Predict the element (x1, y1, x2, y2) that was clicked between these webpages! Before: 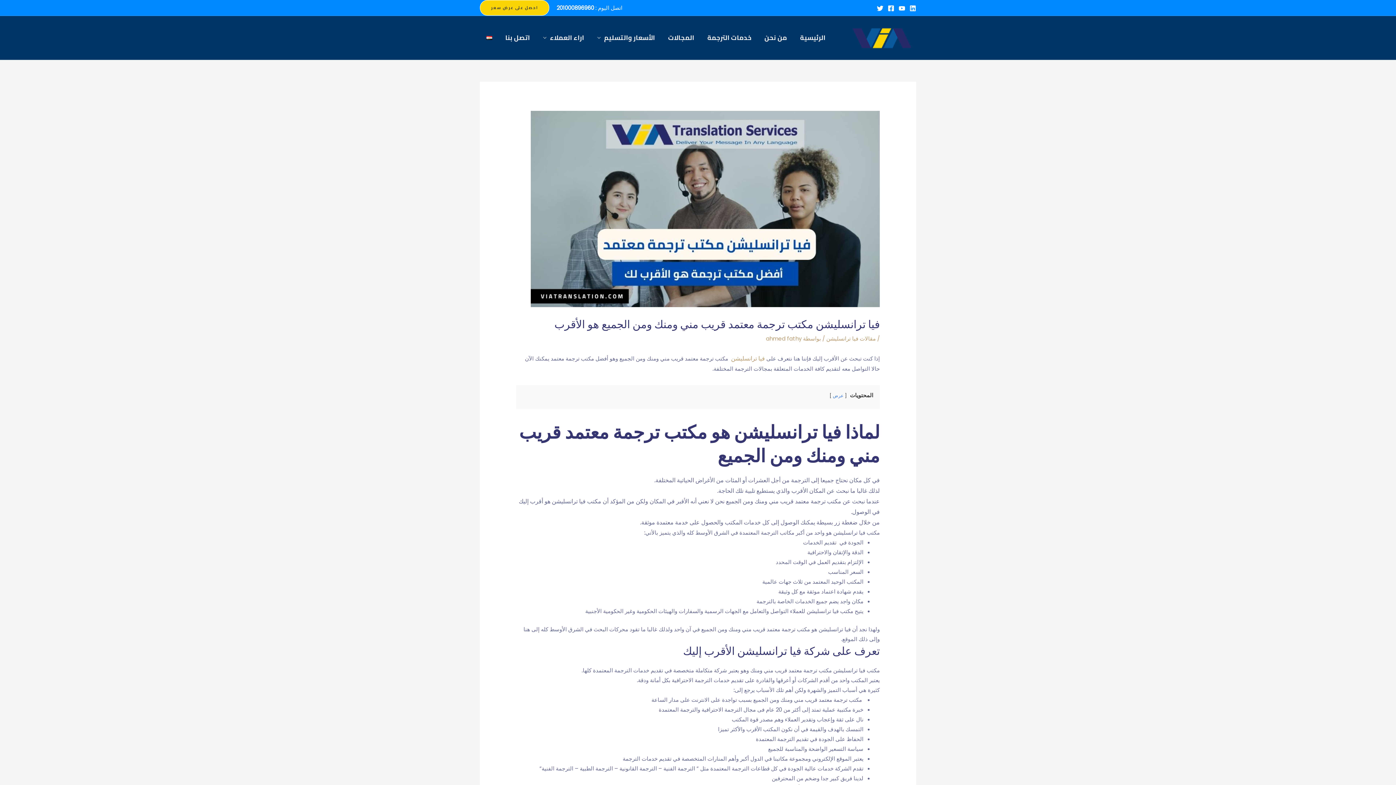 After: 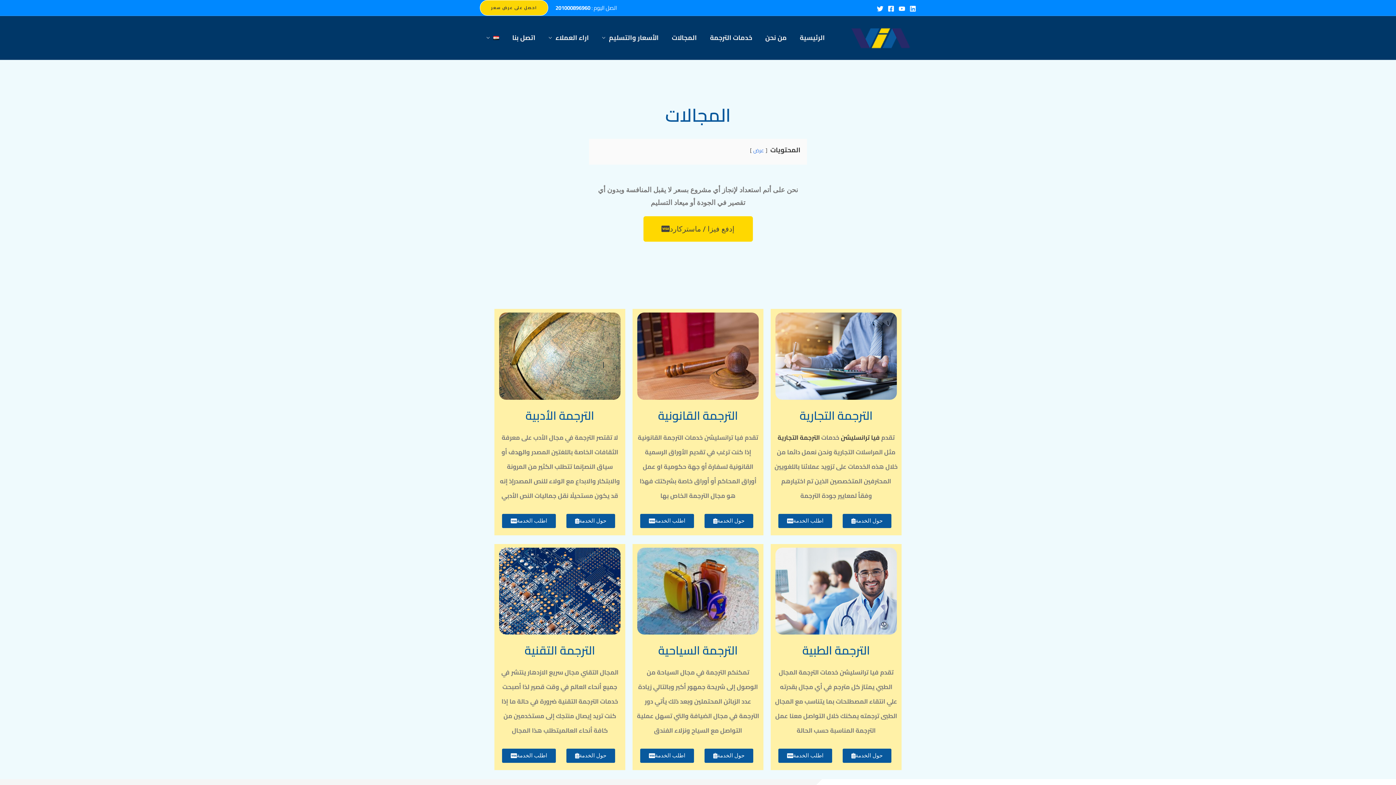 Action: bbox: (661, 16, 701, 59) label: المجالات